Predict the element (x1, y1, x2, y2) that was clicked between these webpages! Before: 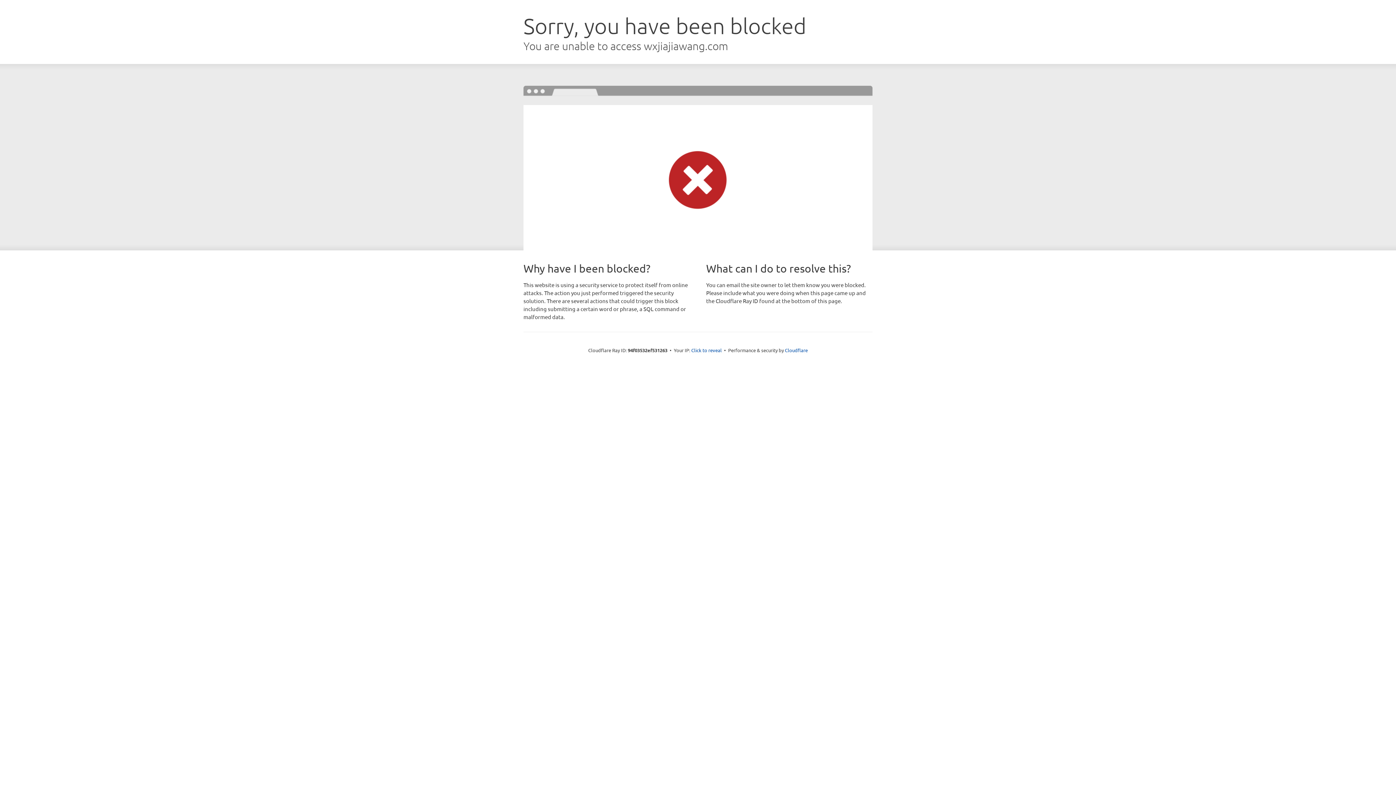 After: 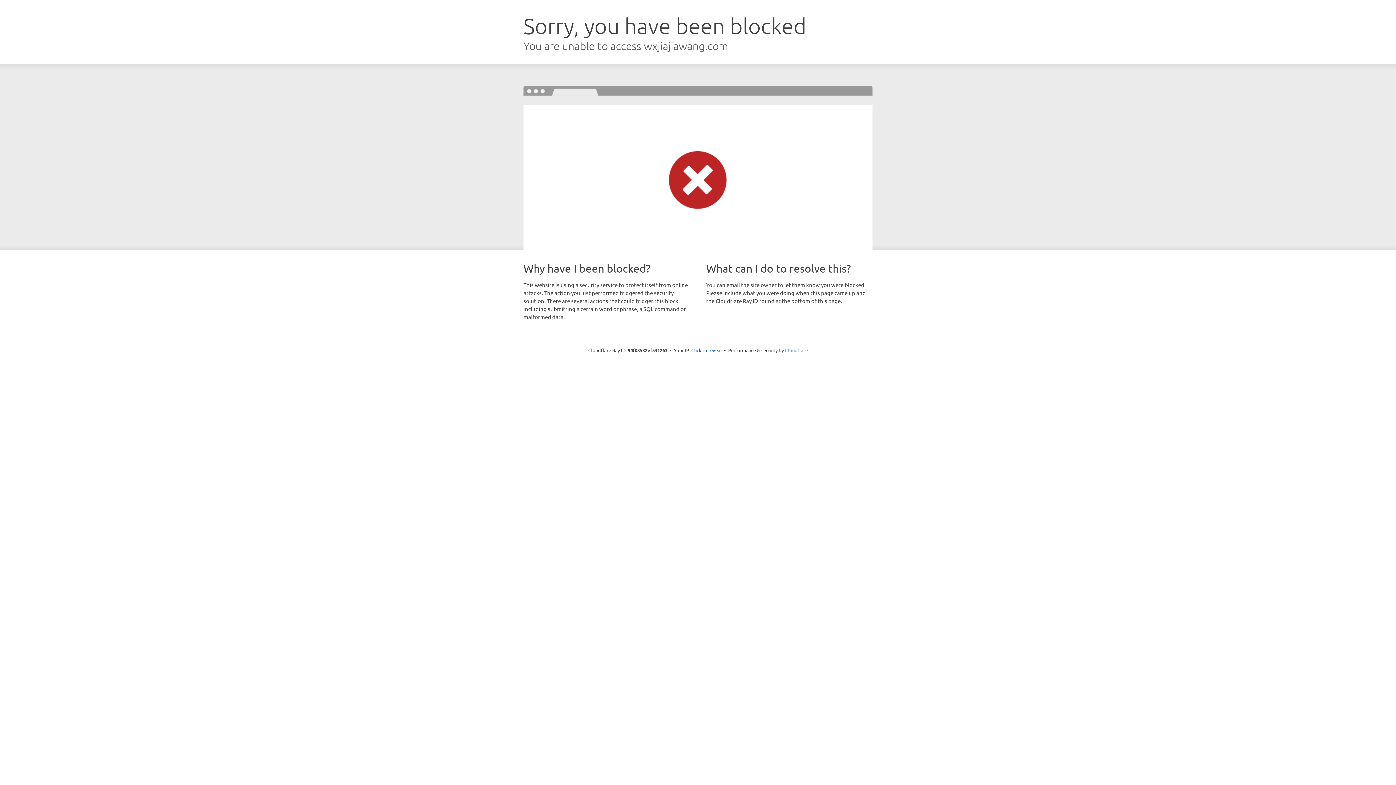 Action: bbox: (785, 347, 808, 353) label: Cloudflare